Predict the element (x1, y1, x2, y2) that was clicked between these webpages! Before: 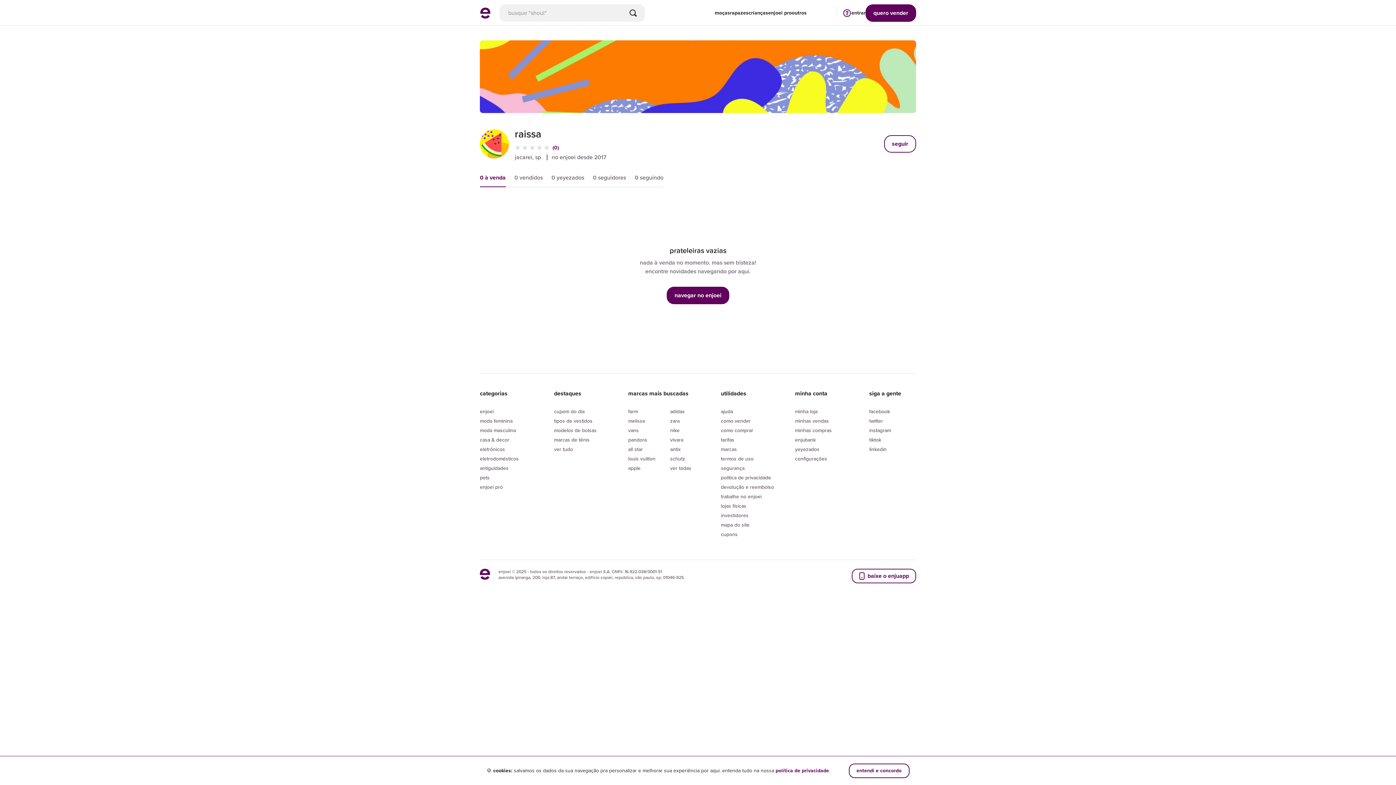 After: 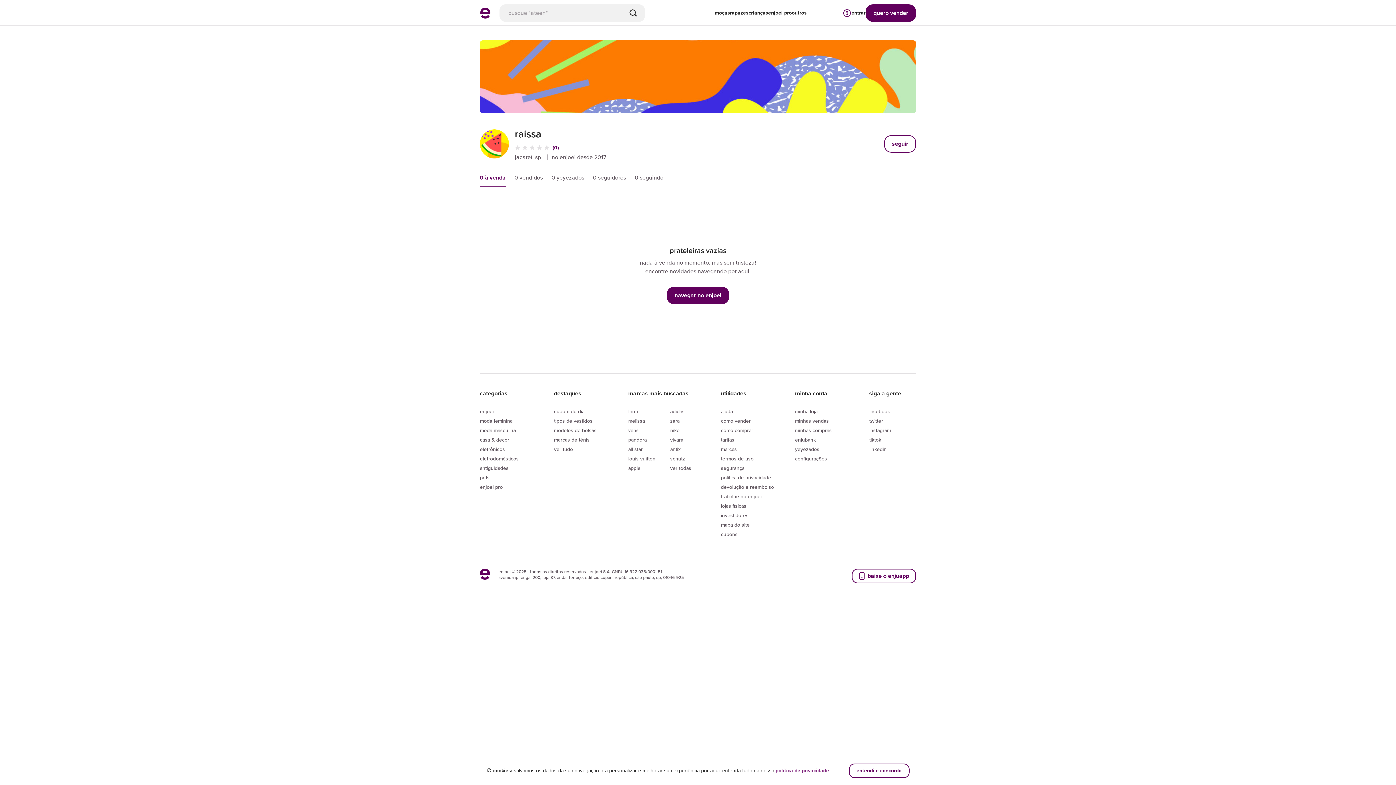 Action: bbox: (775, 767, 829, 774) label: política de privacidade